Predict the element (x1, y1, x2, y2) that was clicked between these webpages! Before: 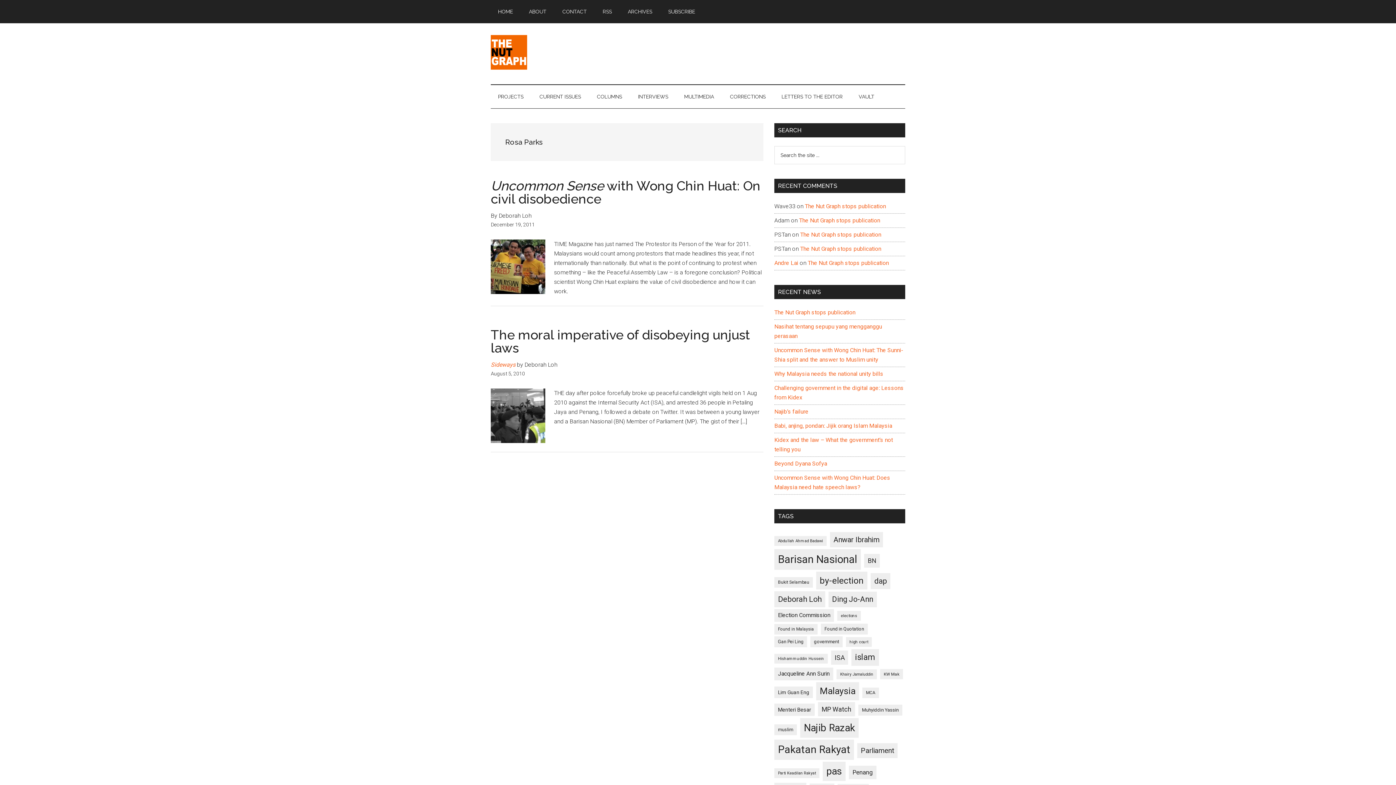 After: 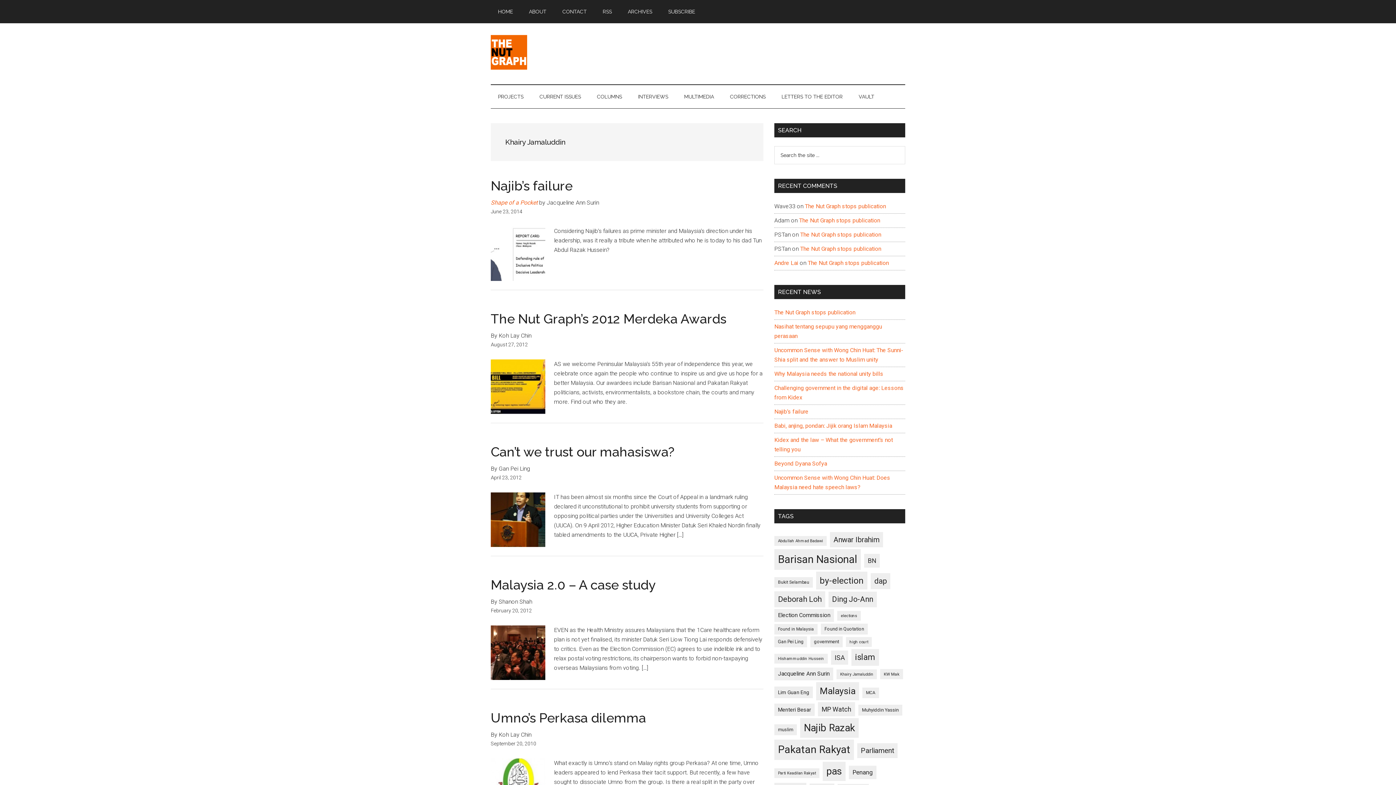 Action: label: Khairy Jamaluddin (88 items) bbox: (836, 669, 877, 679)